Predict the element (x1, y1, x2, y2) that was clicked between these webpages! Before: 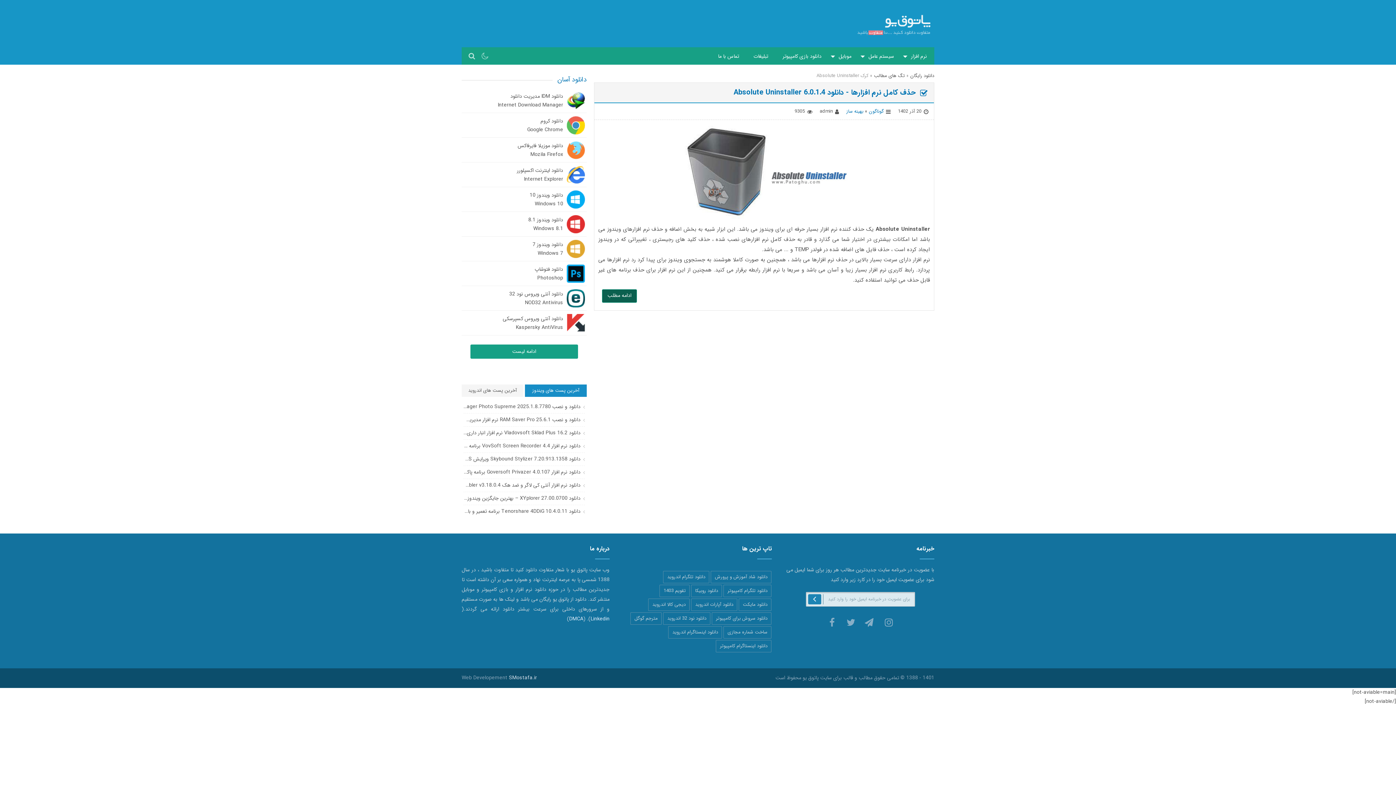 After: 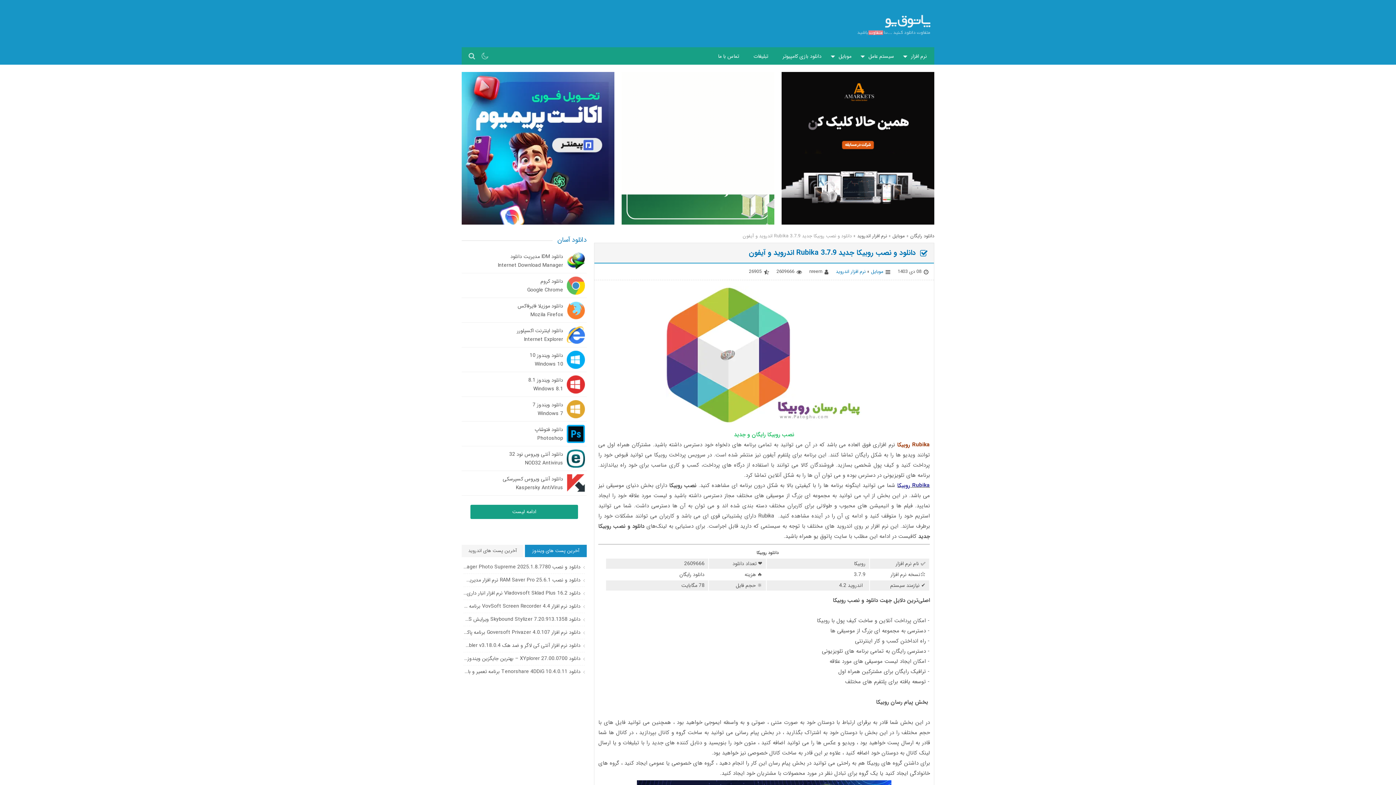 Action: label: دانلود روبیکا bbox: (691, 585, 722, 597)